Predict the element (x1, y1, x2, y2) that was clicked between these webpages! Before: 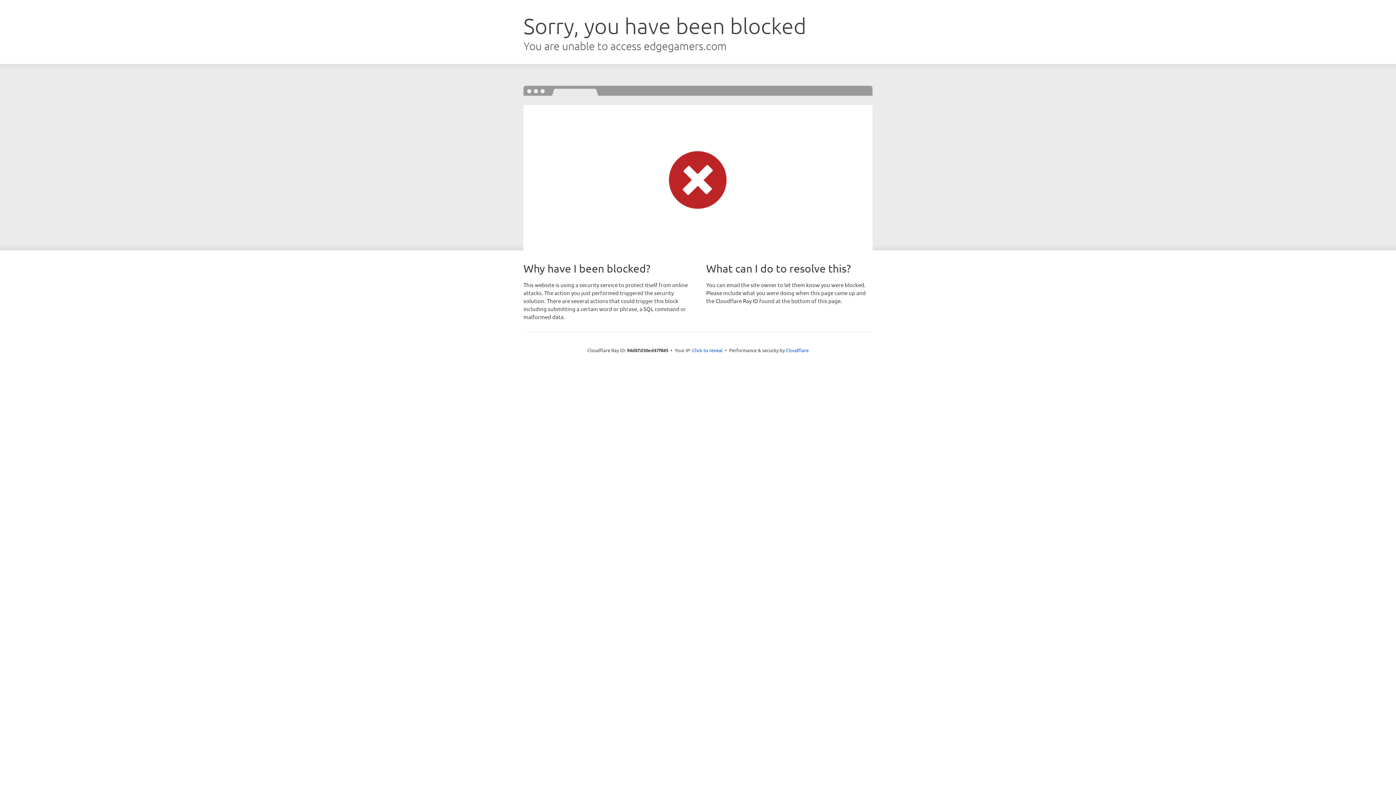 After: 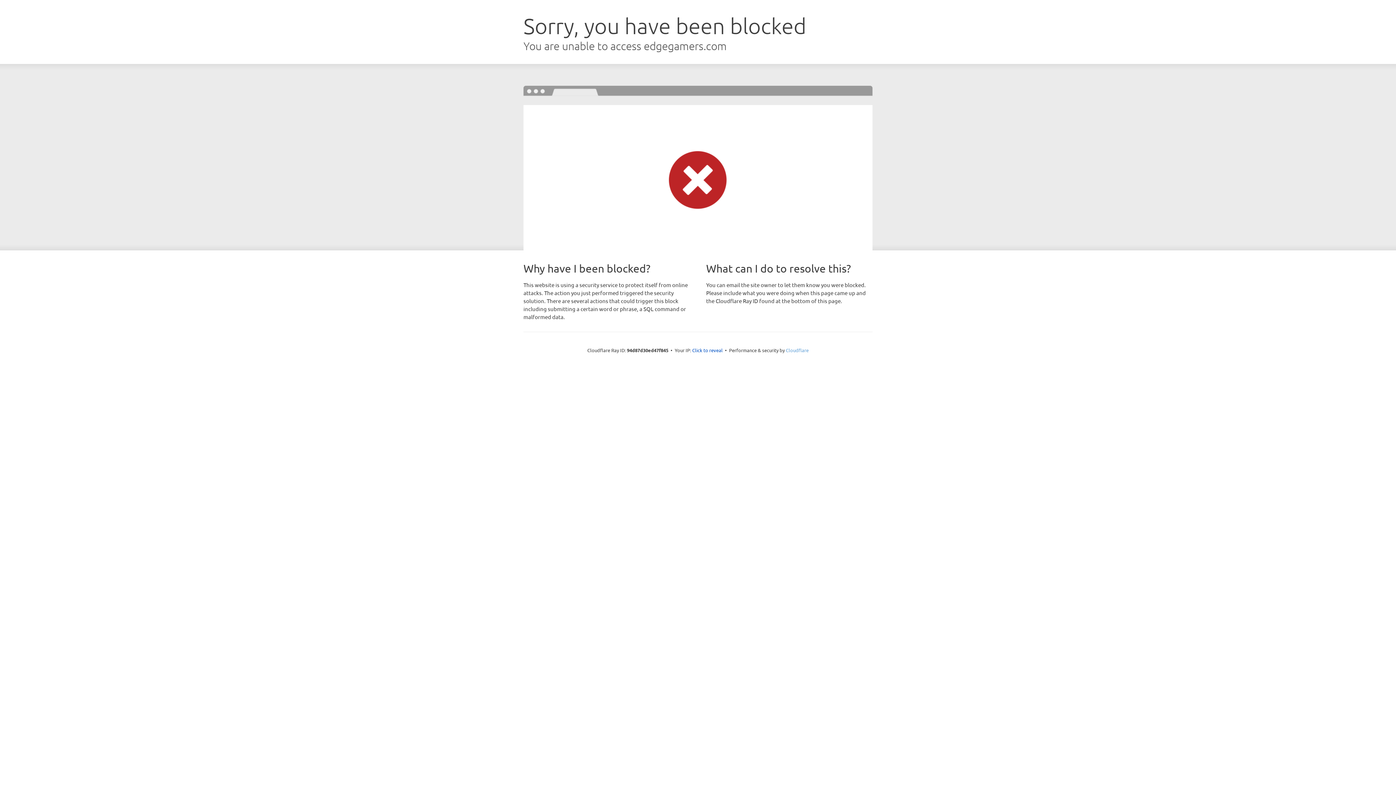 Action: label: Cloudflare bbox: (786, 347, 808, 353)